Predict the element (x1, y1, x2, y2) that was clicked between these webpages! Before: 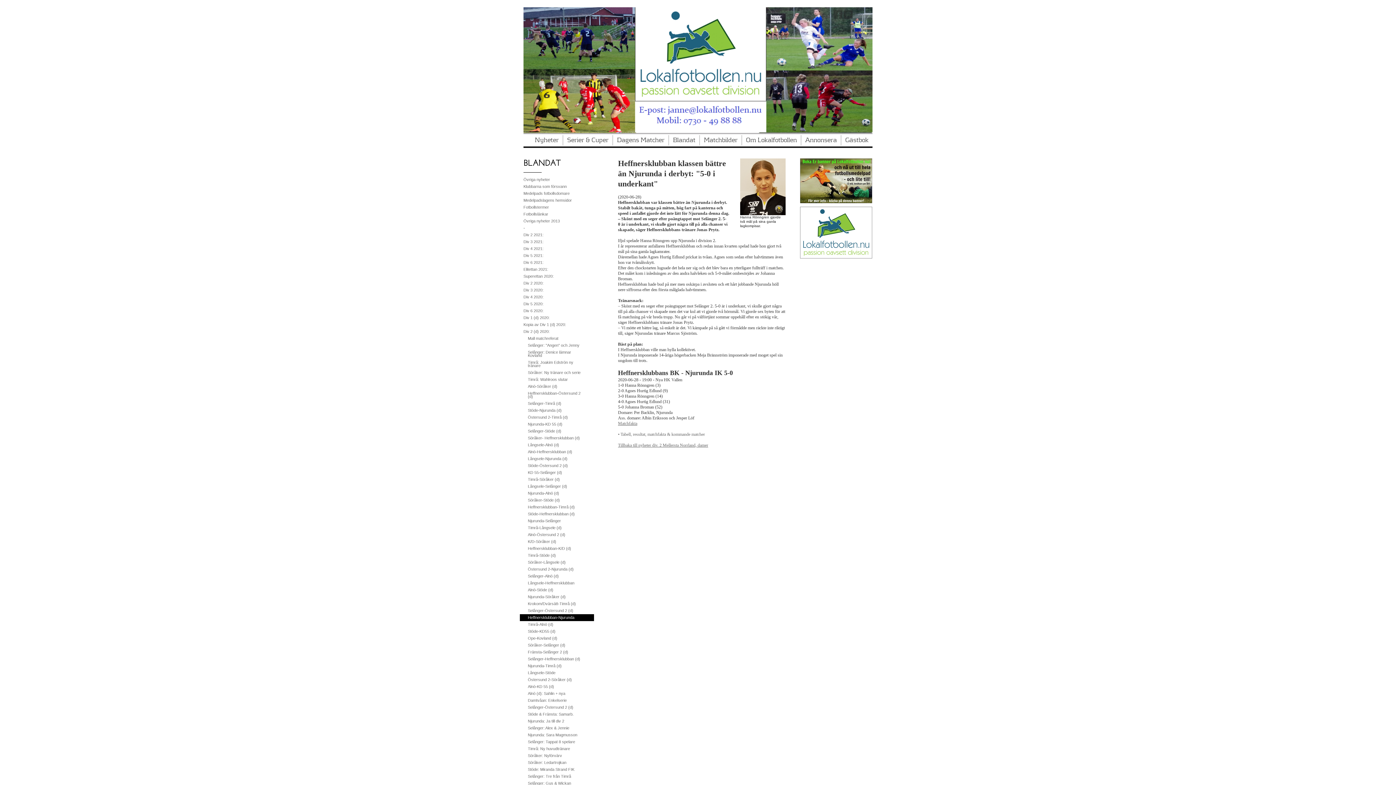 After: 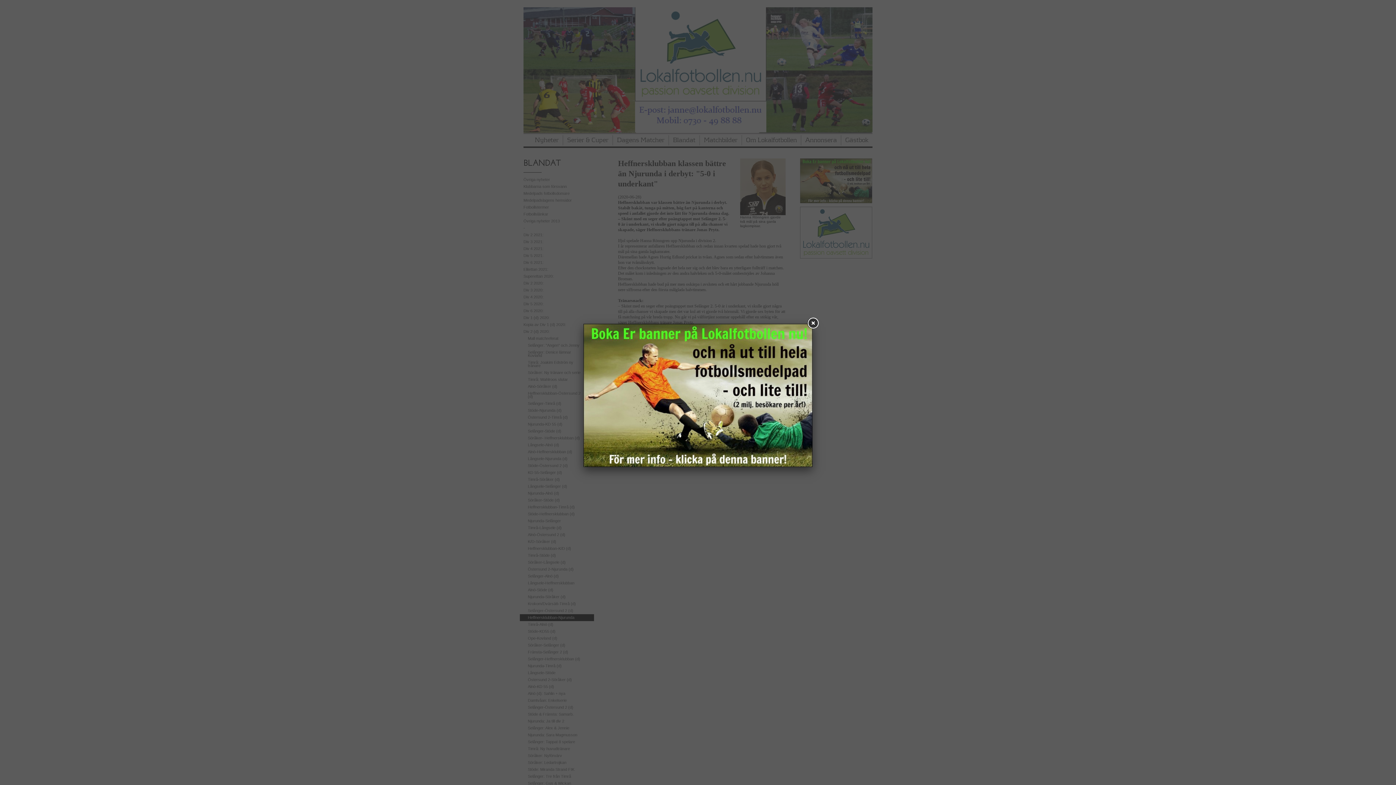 Action: bbox: (800, 158, 872, 203)